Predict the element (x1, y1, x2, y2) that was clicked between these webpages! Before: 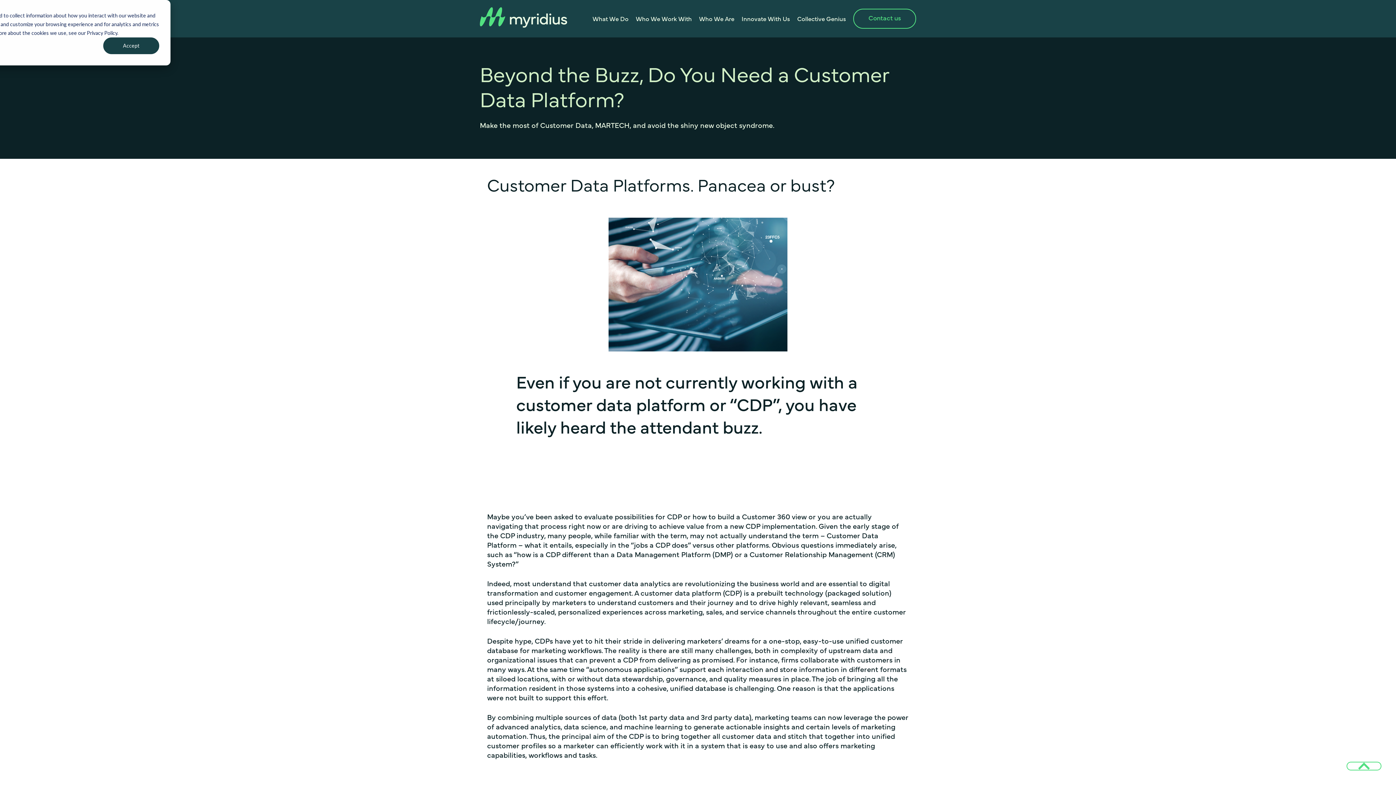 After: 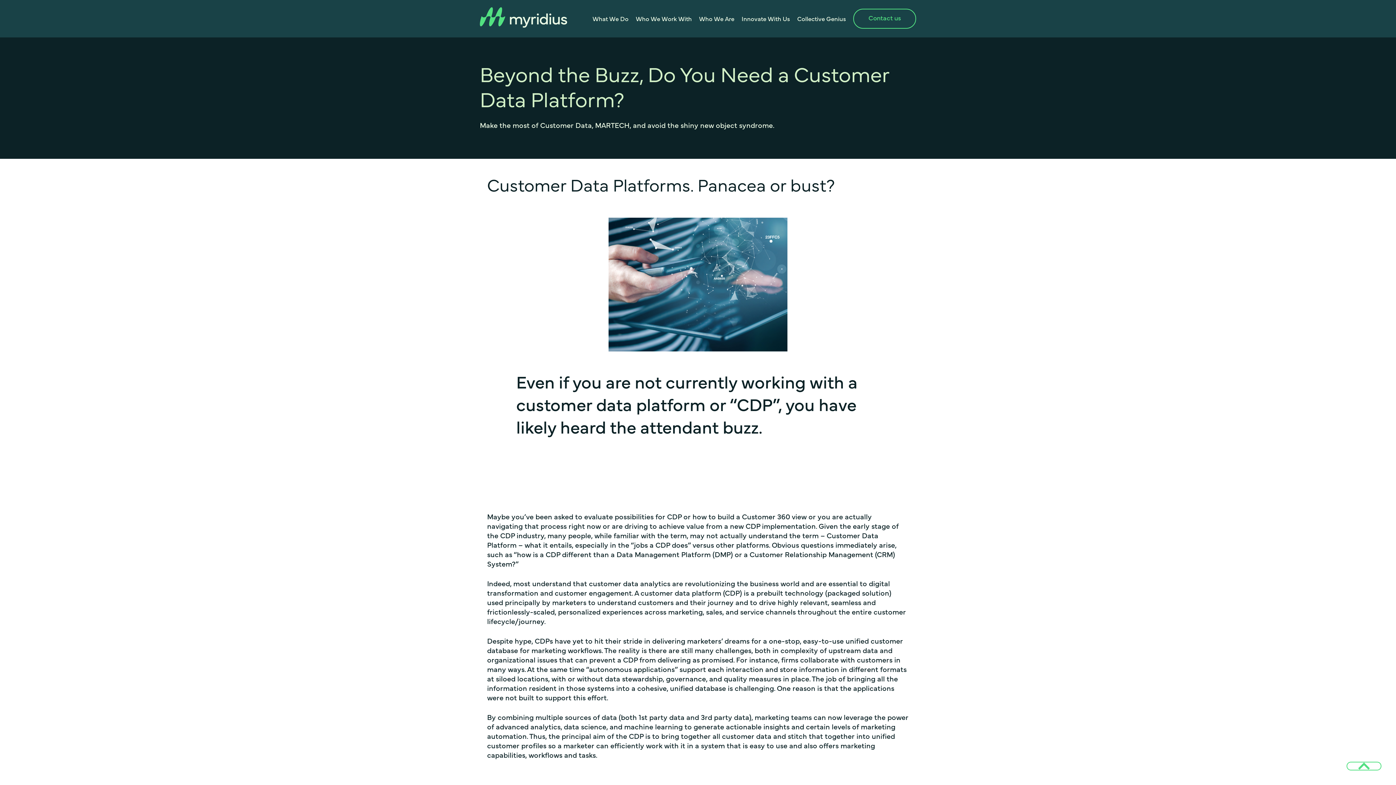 Action: bbox: (103, 37, 159, 54) label: Accept